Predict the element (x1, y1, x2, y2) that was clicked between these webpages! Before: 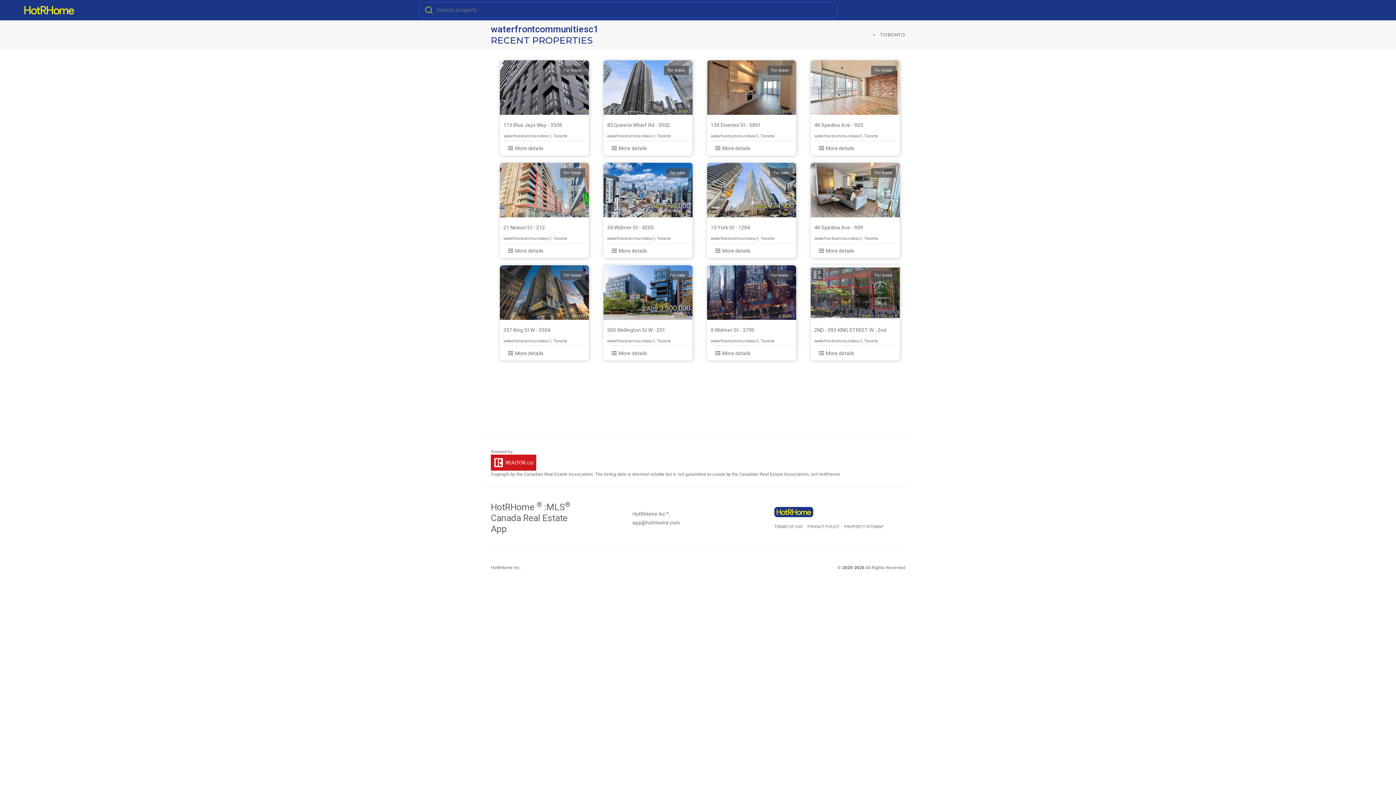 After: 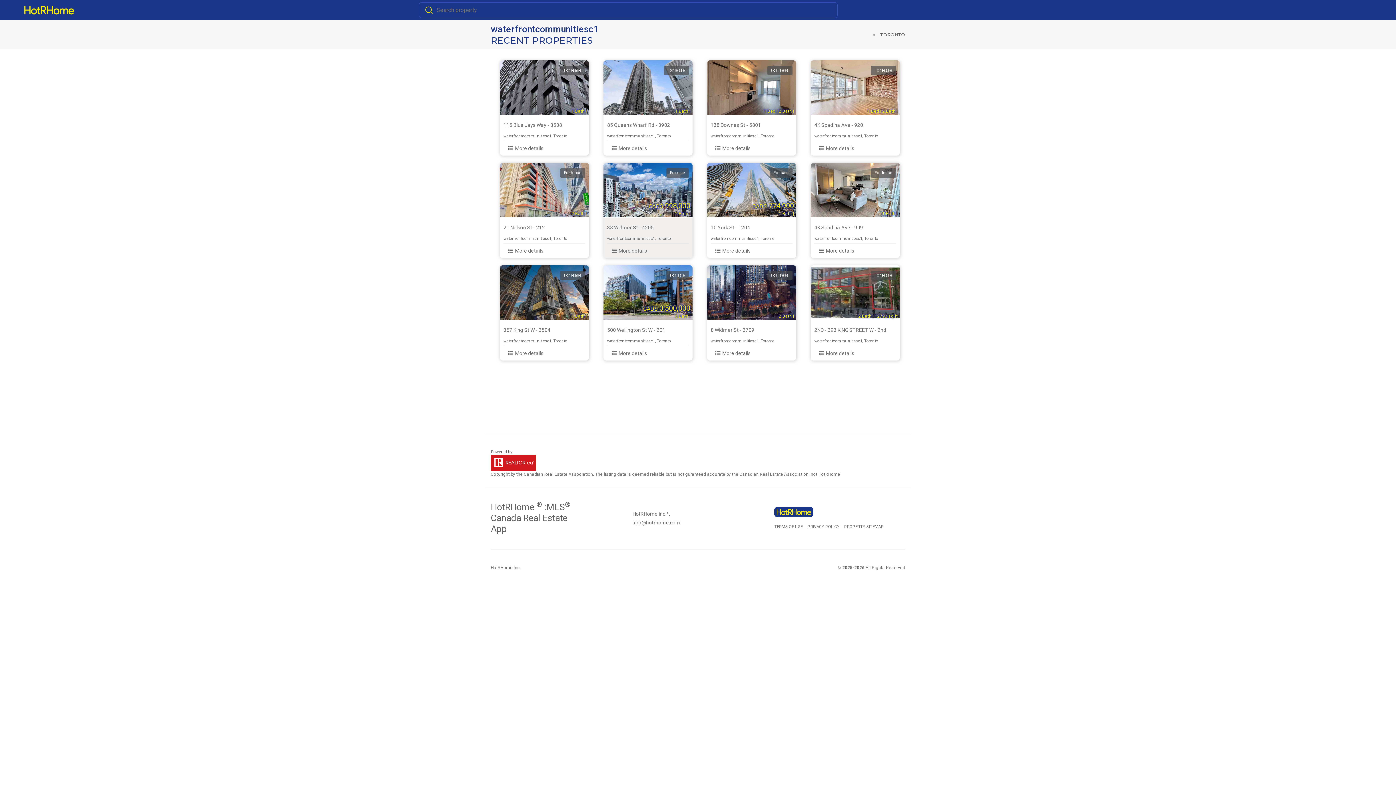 Action: label: For sale
CAD$ 998,000
2 Bath | bbox: (603, 162, 692, 217)